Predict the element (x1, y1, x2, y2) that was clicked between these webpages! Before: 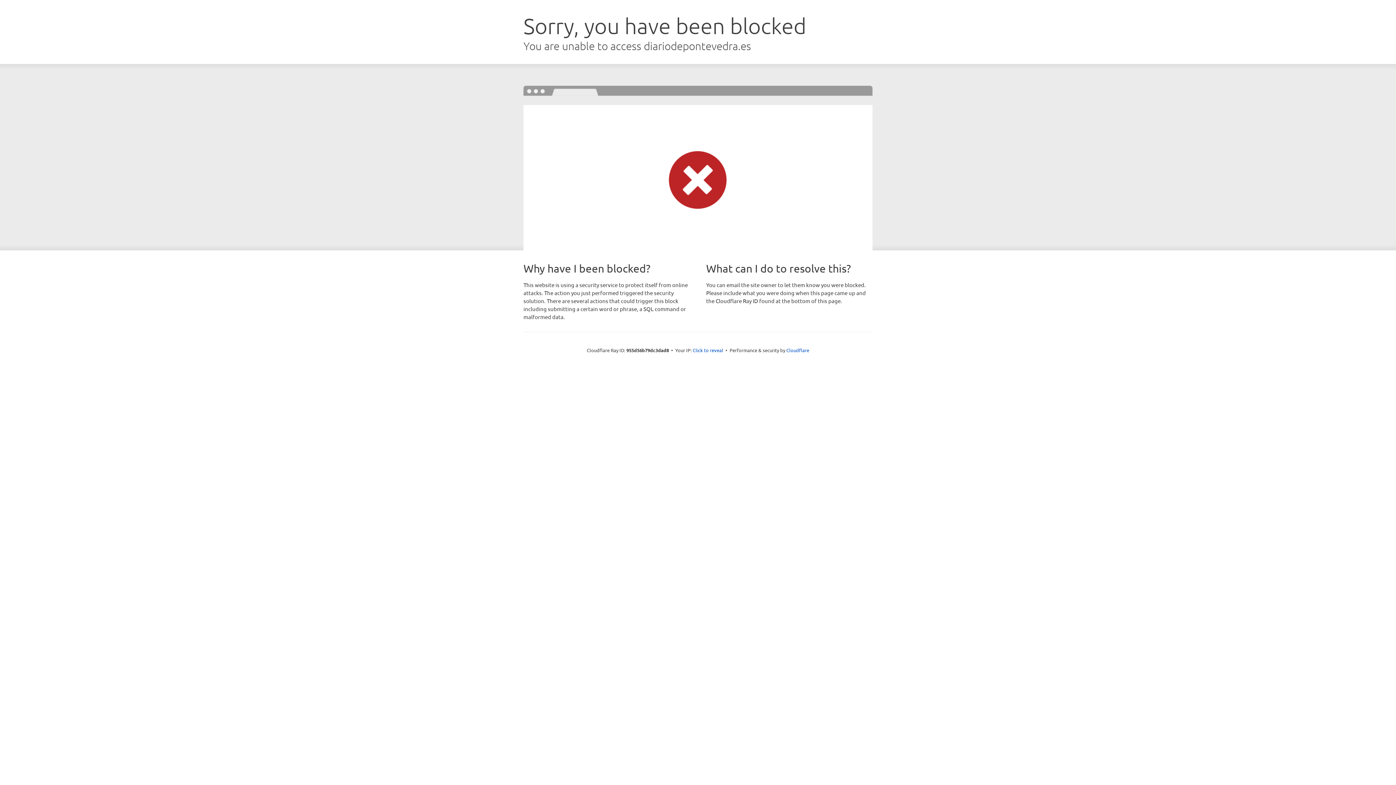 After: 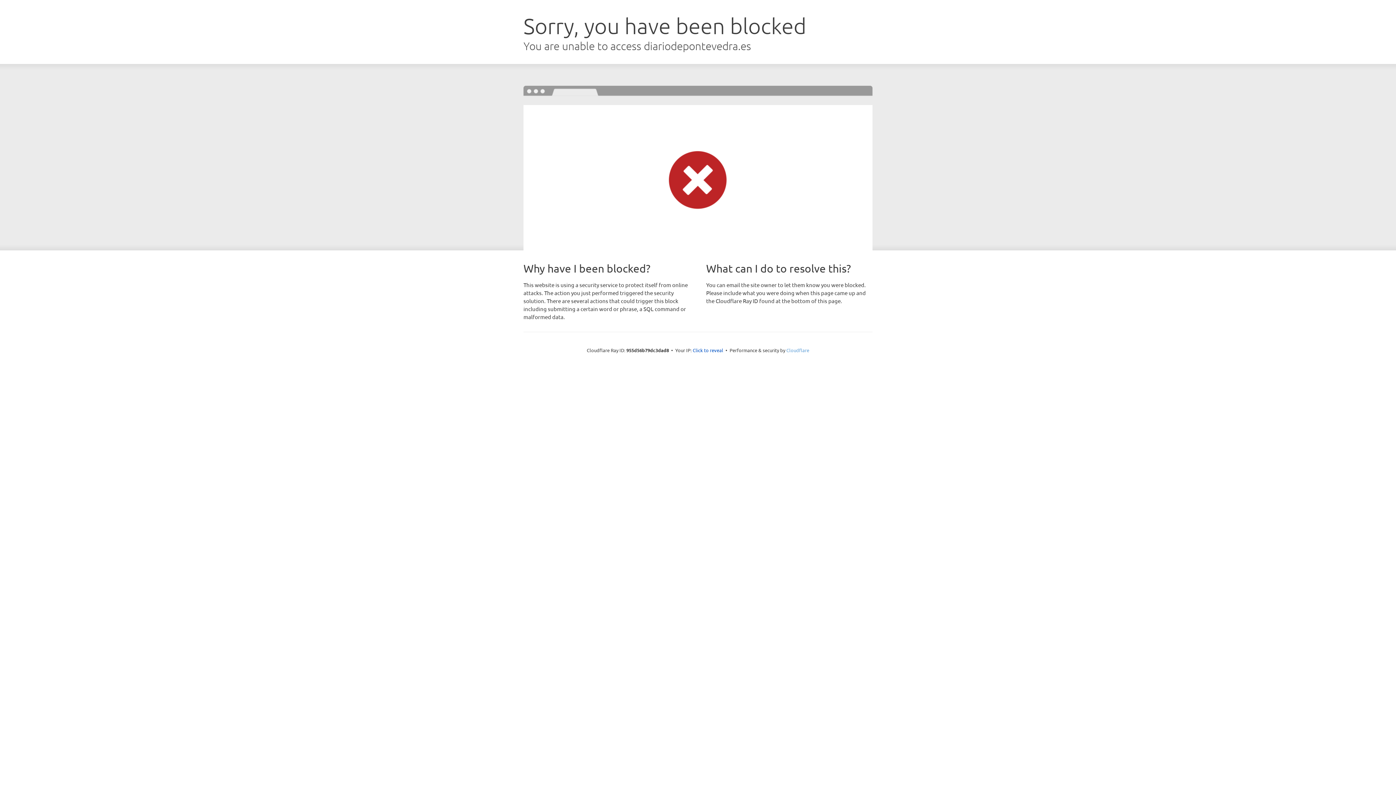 Action: label: Cloudflare bbox: (786, 347, 809, 353)